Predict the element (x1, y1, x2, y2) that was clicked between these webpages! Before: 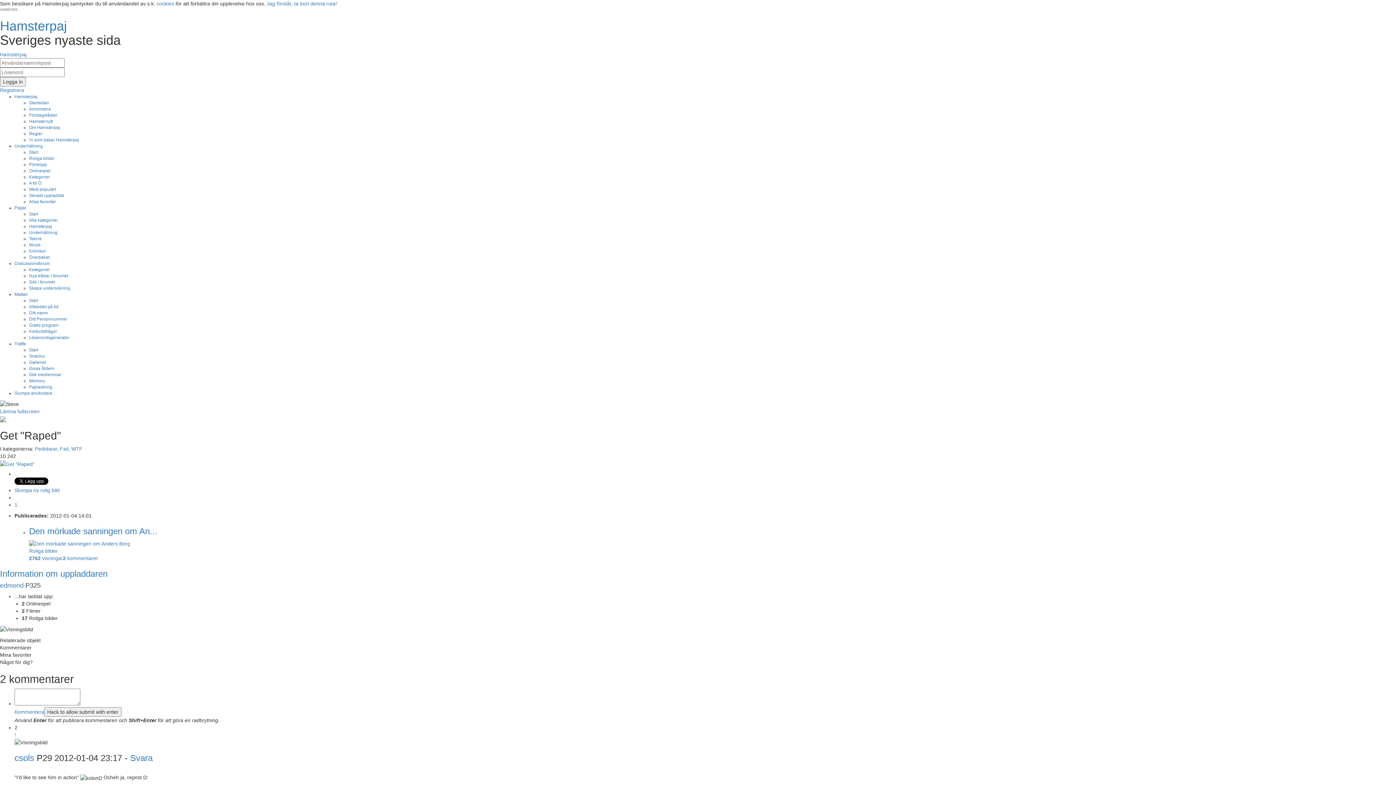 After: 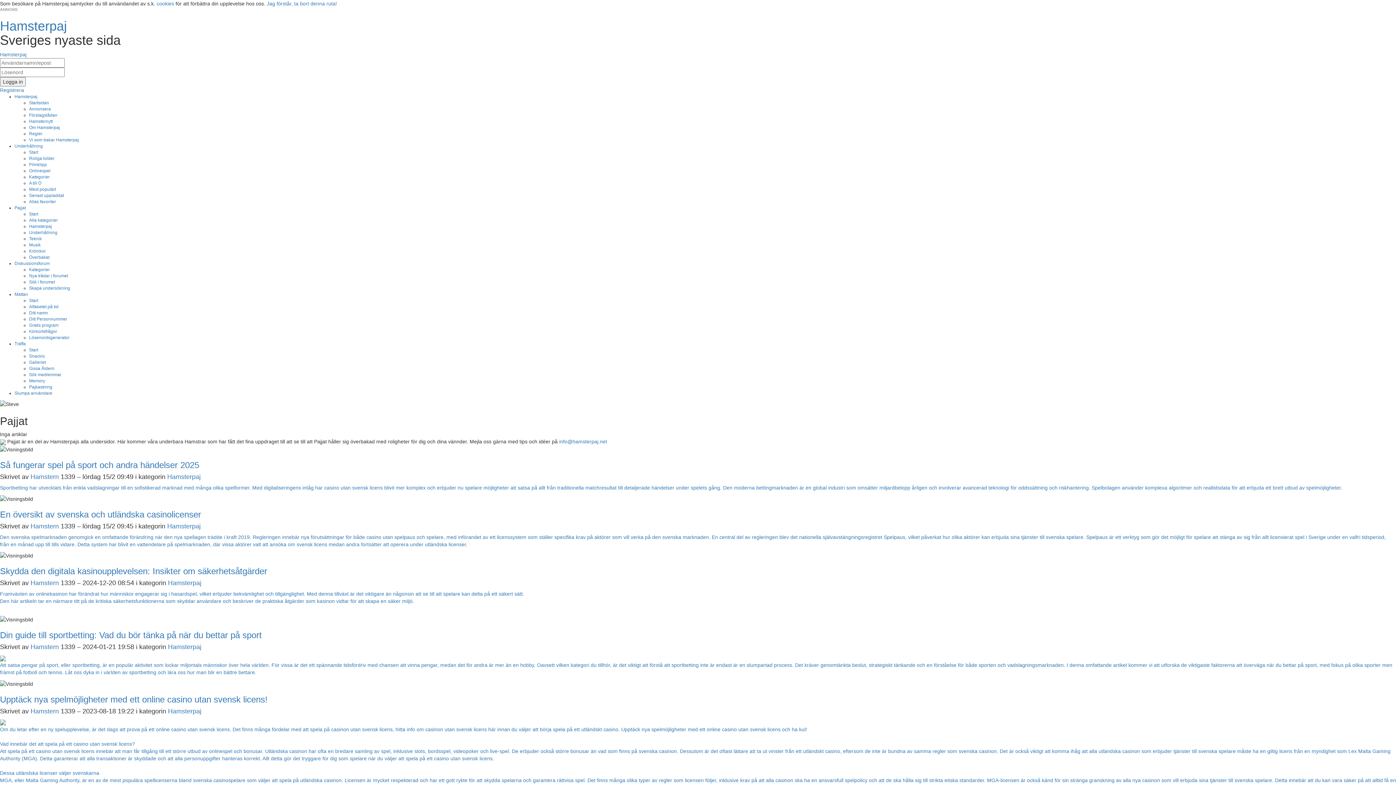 Action: label: Pajjat bbox: (14, 205, 25, 210)